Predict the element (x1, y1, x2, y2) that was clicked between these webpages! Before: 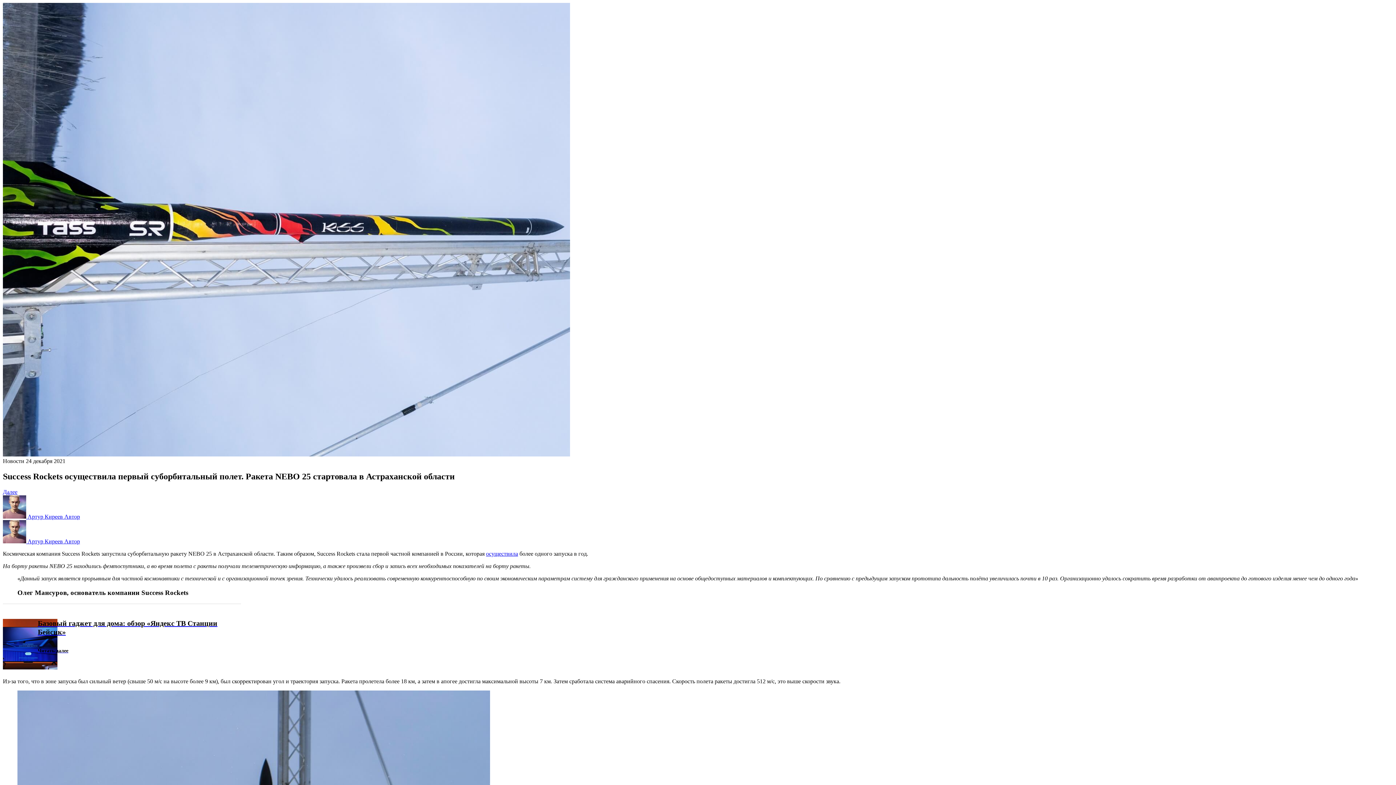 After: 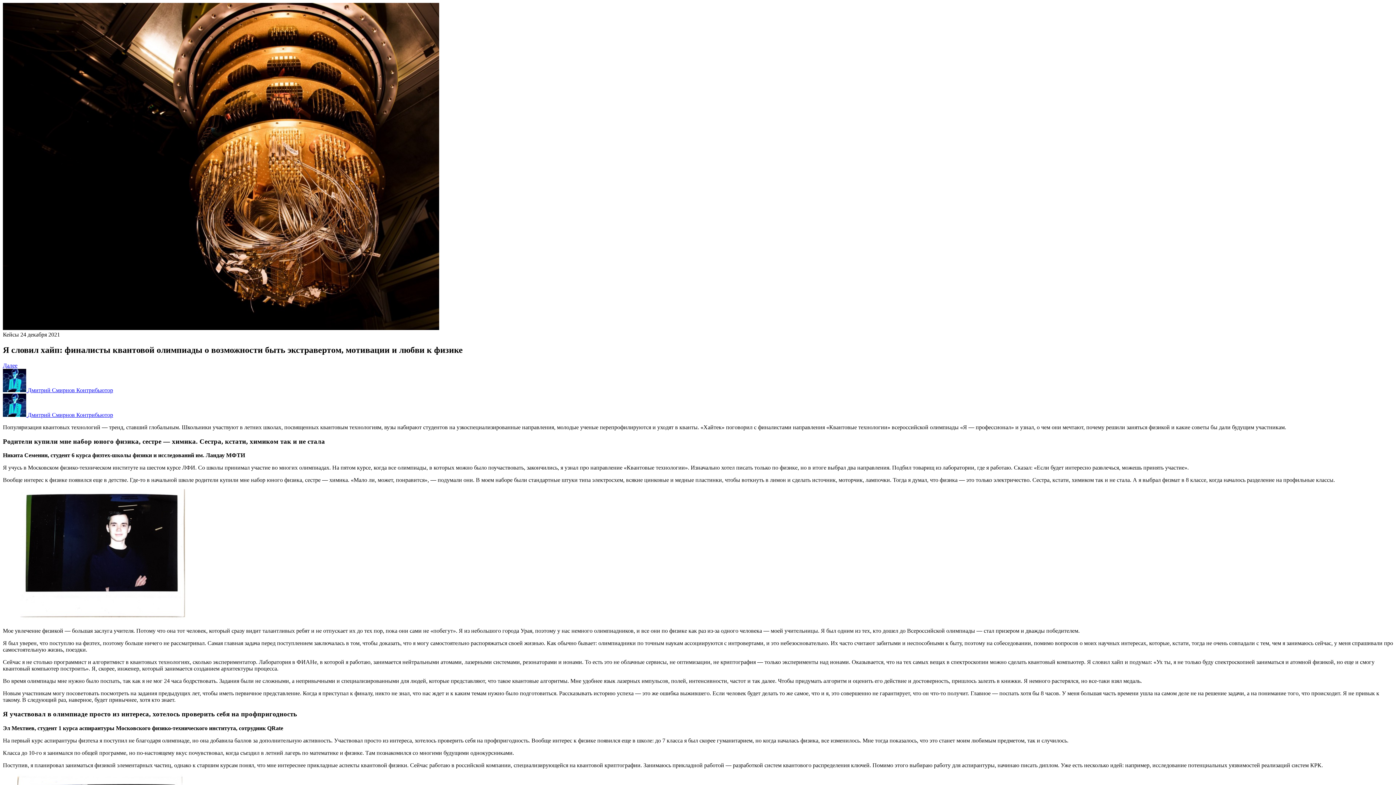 Action: label: Далее bbox: (2, 489, 17, 495)